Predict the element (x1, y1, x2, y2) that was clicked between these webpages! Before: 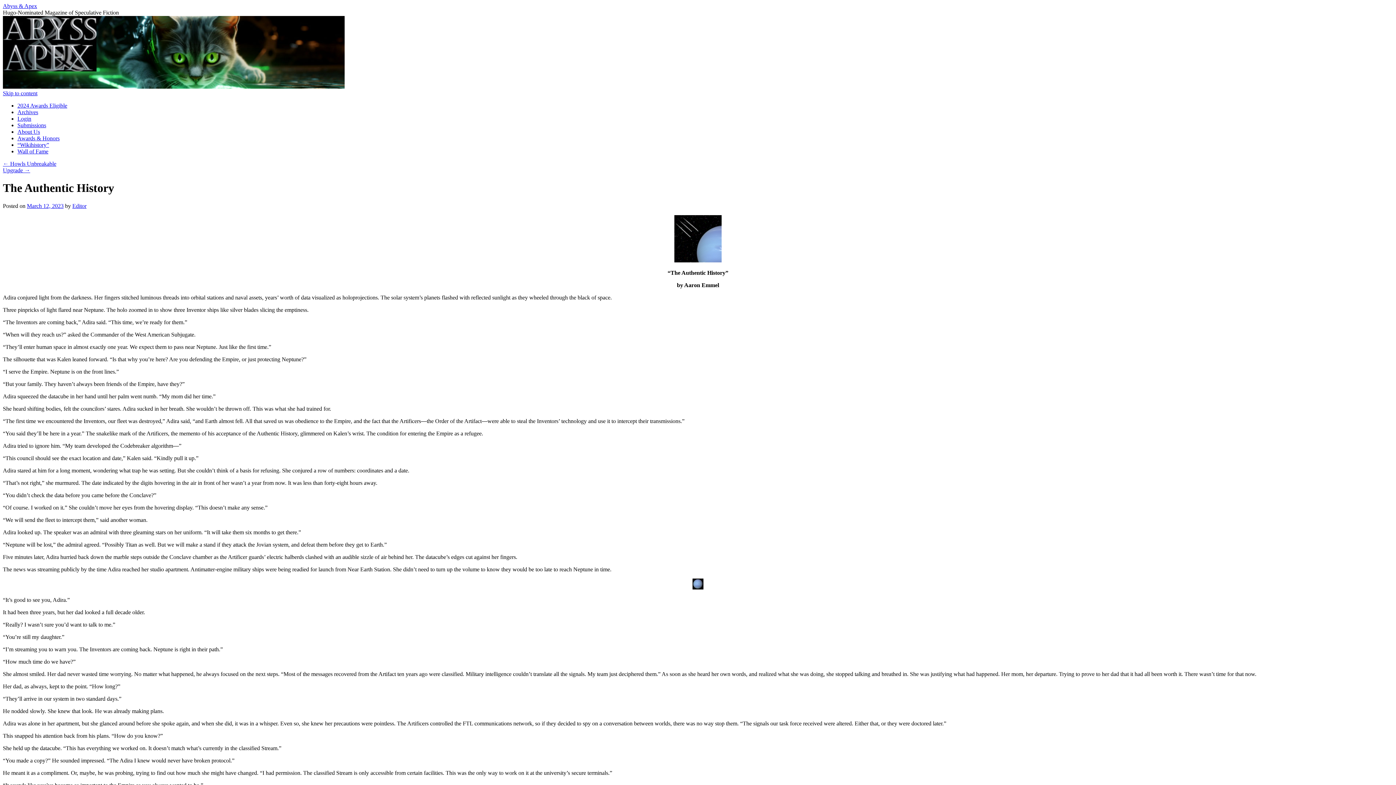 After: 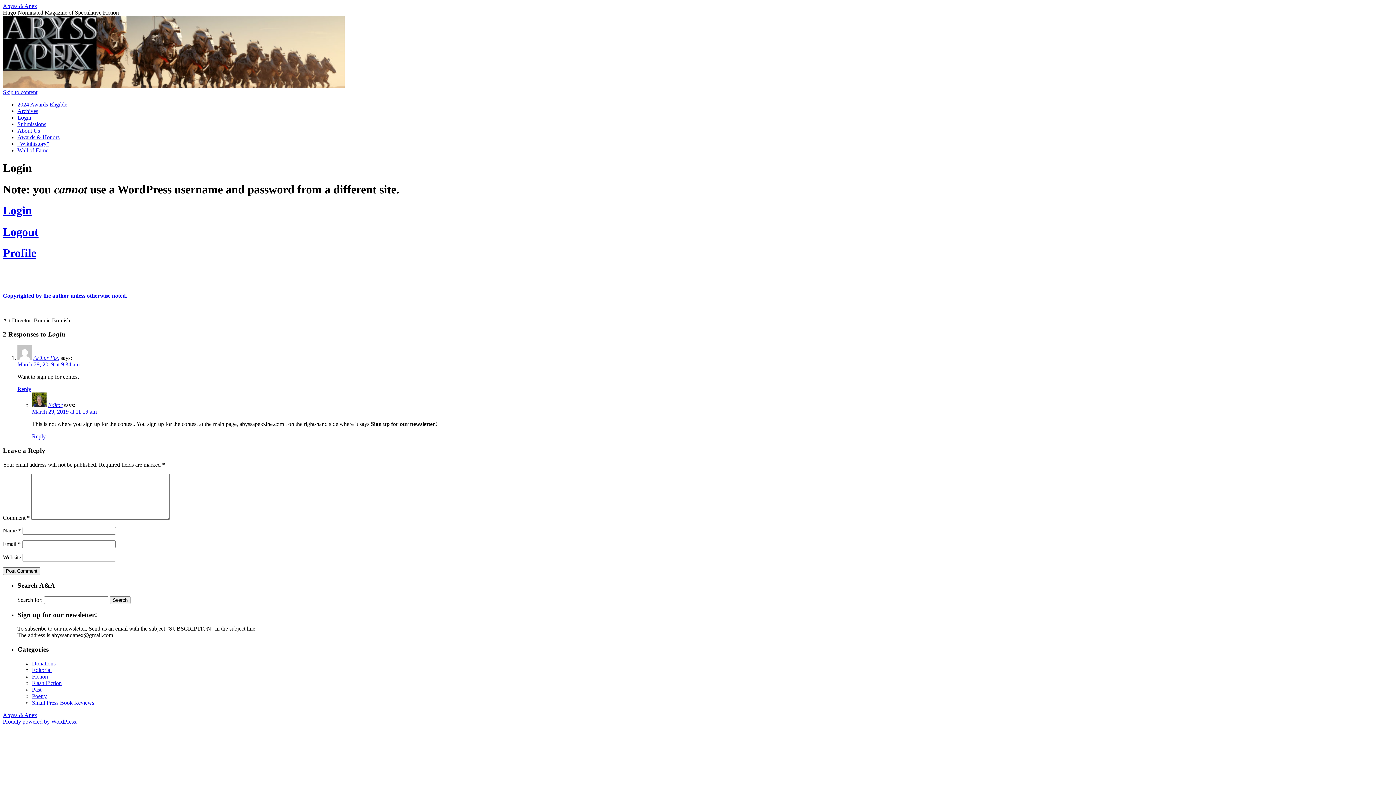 Action: bbox: (17, 115, 31, 121) label: Login